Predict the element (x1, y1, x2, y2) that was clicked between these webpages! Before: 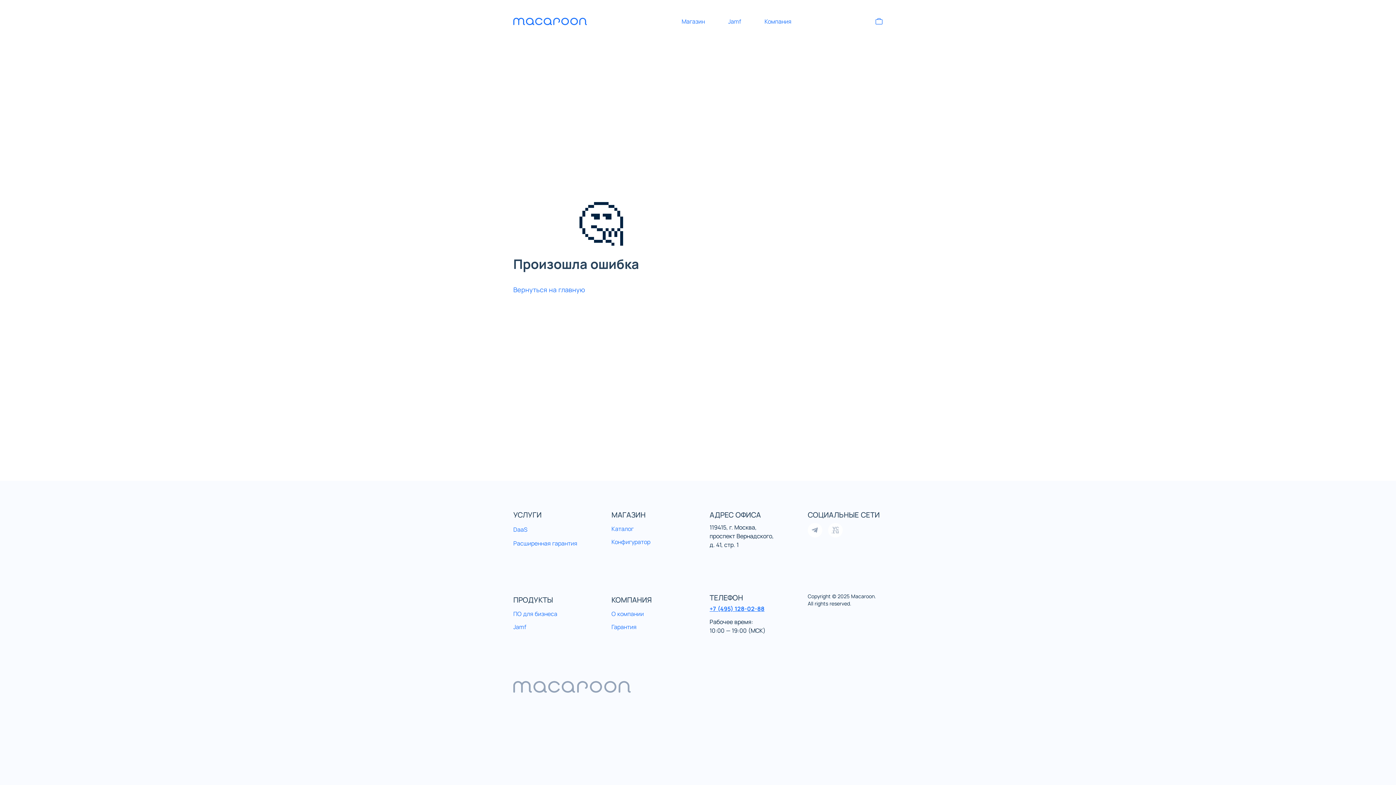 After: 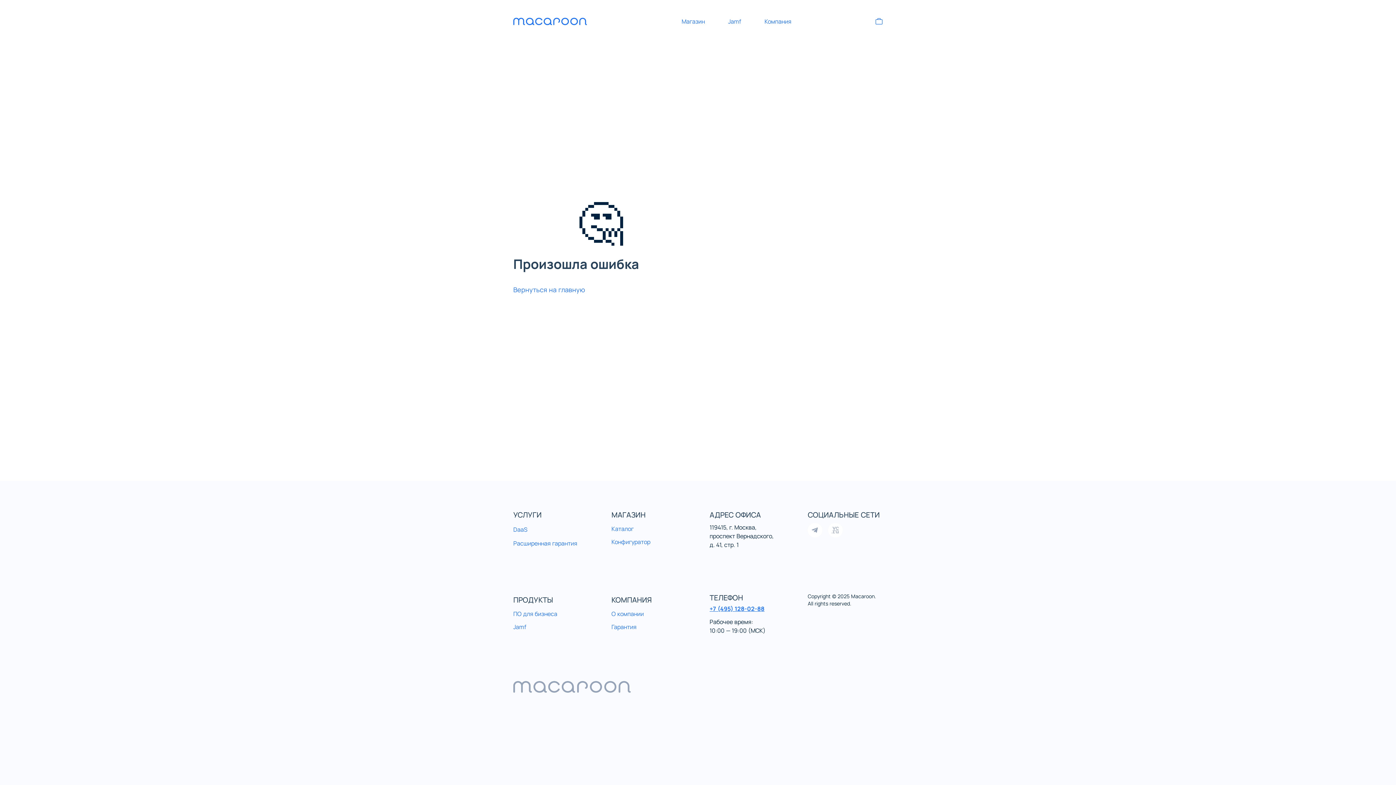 Action: label: Открыть нашу группу в Telegram bbox: (808, 523, 822, 537)